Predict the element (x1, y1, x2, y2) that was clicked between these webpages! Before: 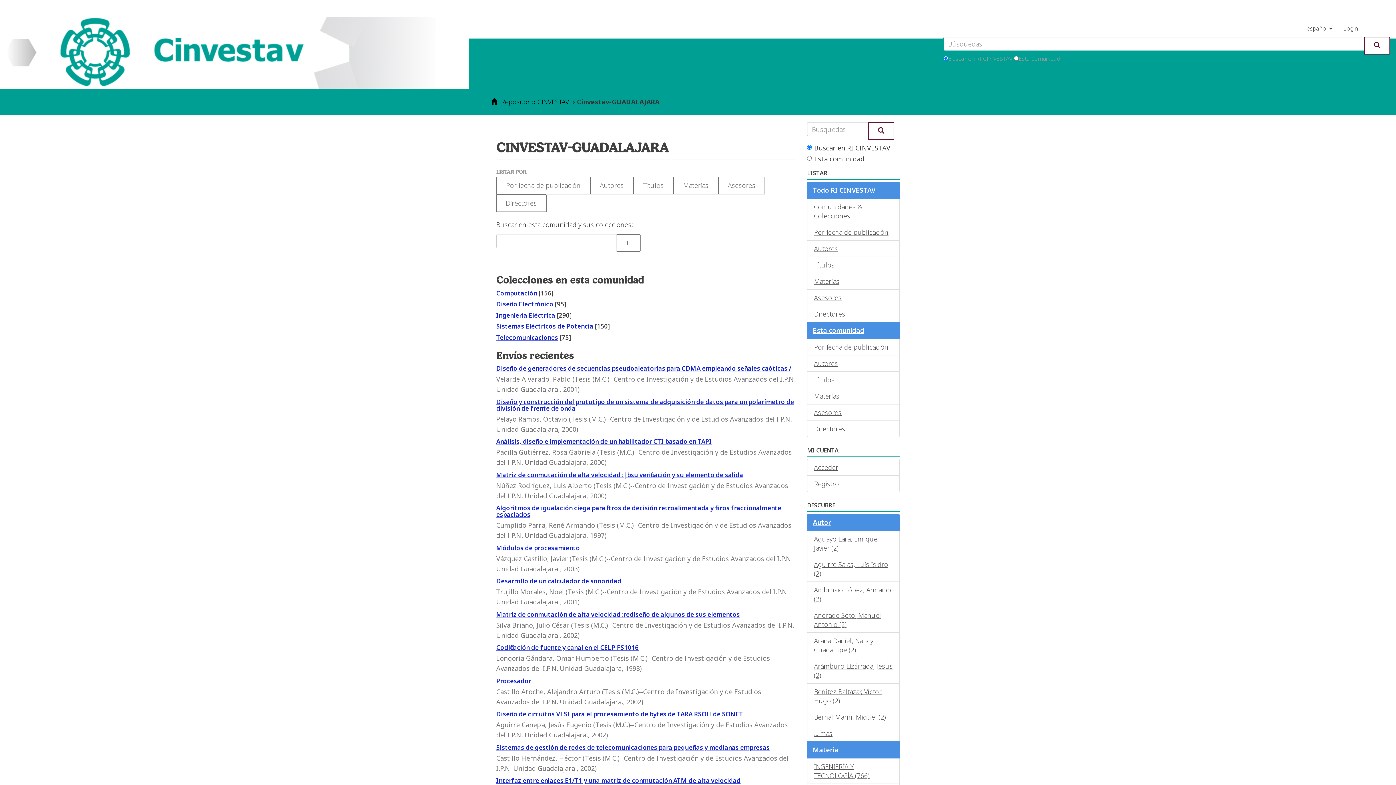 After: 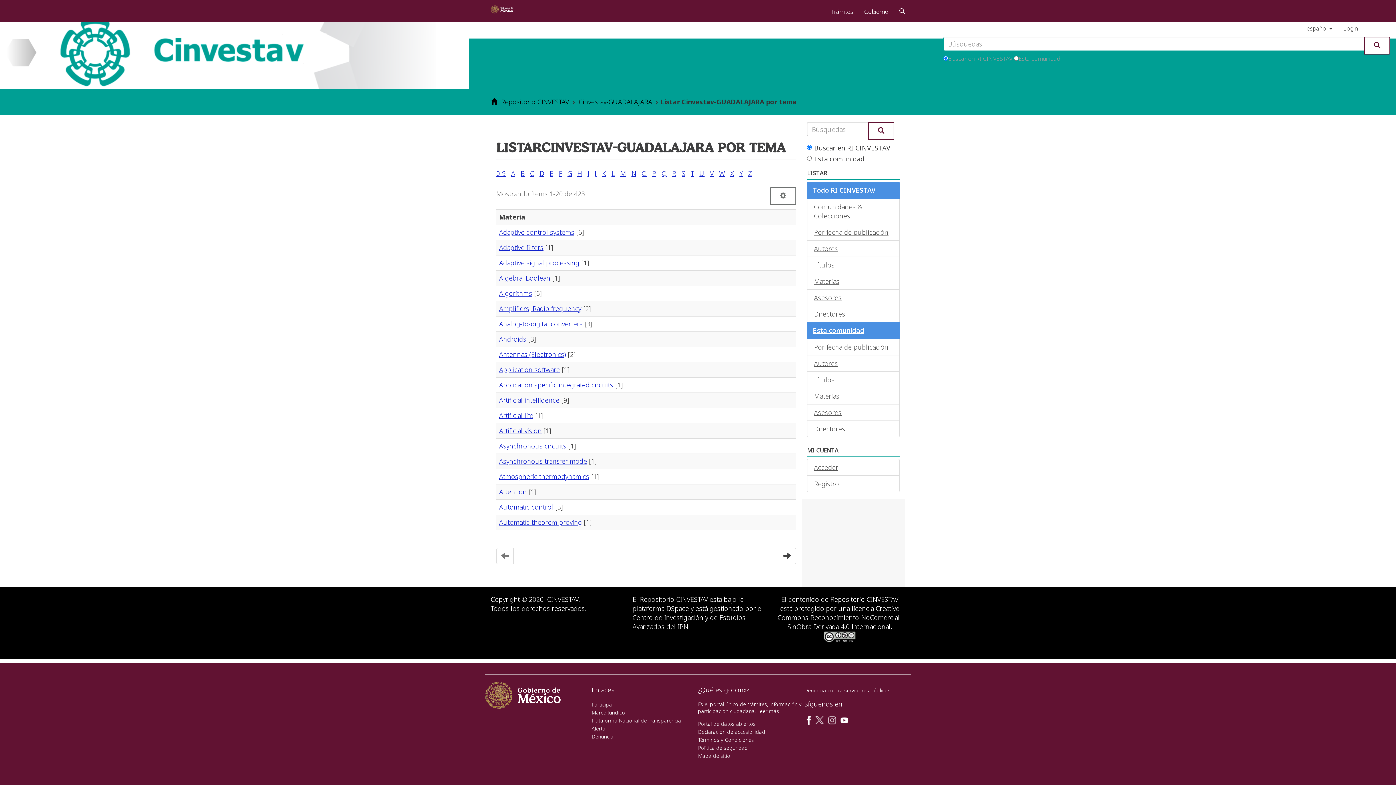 Action: label: Materias bbox: (807, 388, 900, 404)